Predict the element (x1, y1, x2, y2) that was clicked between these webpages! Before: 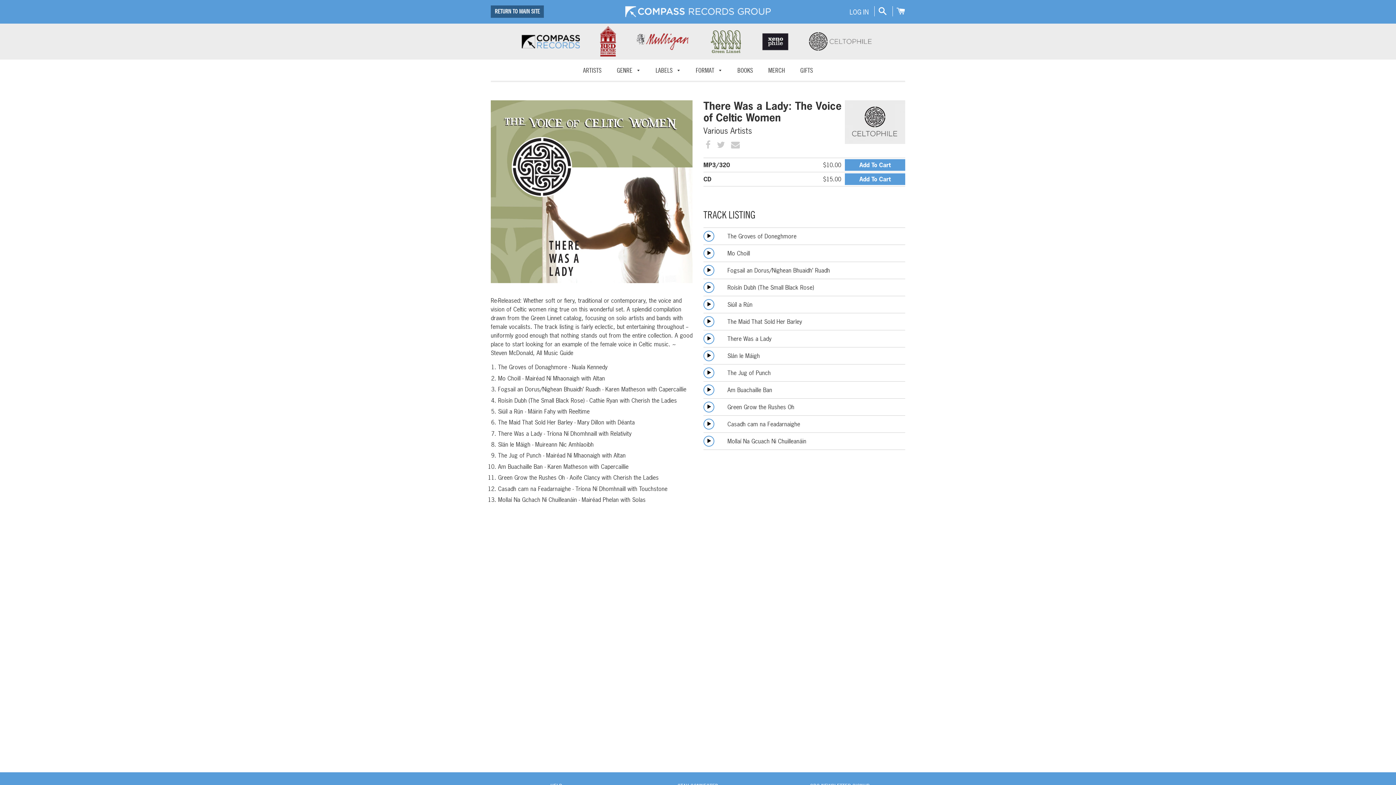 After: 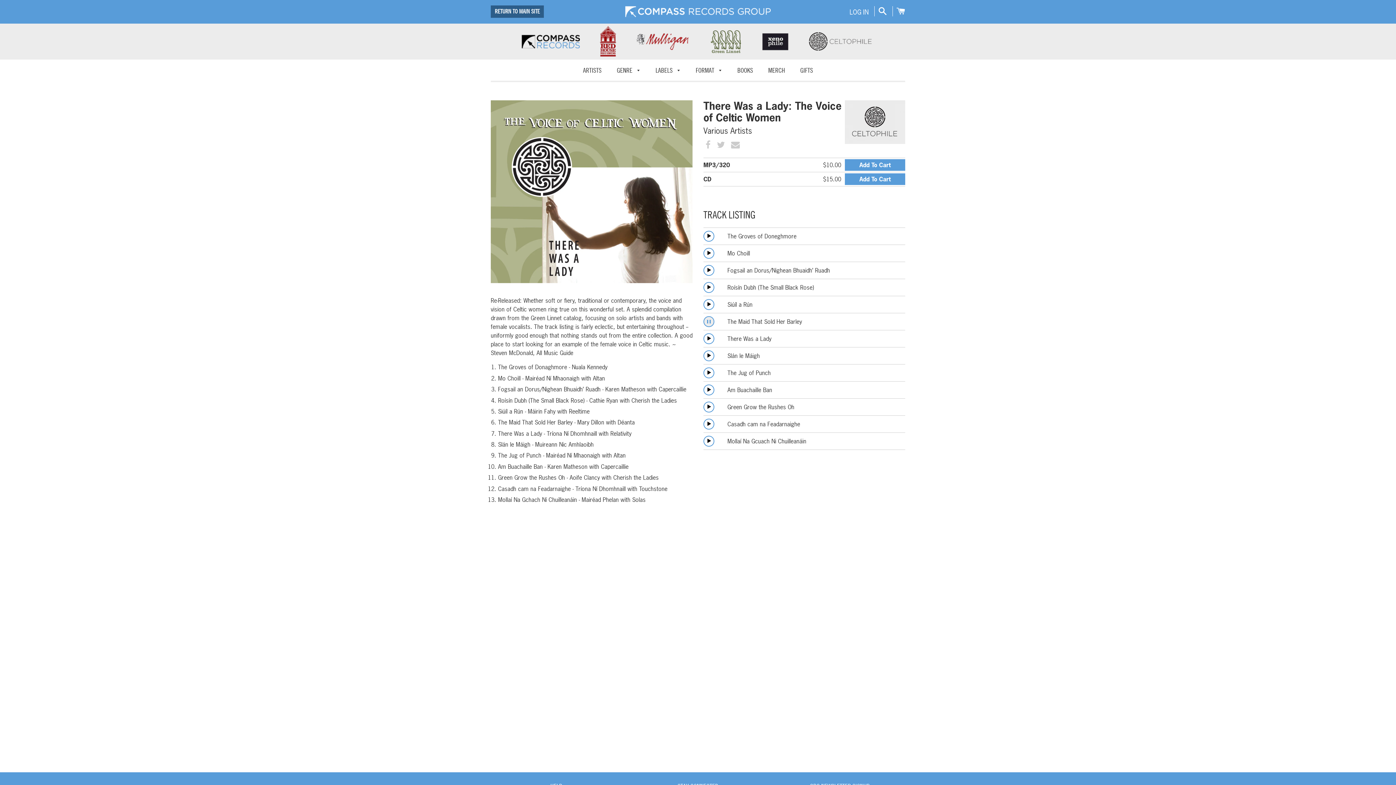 Action: bbox: (703, 316, 714, 327)